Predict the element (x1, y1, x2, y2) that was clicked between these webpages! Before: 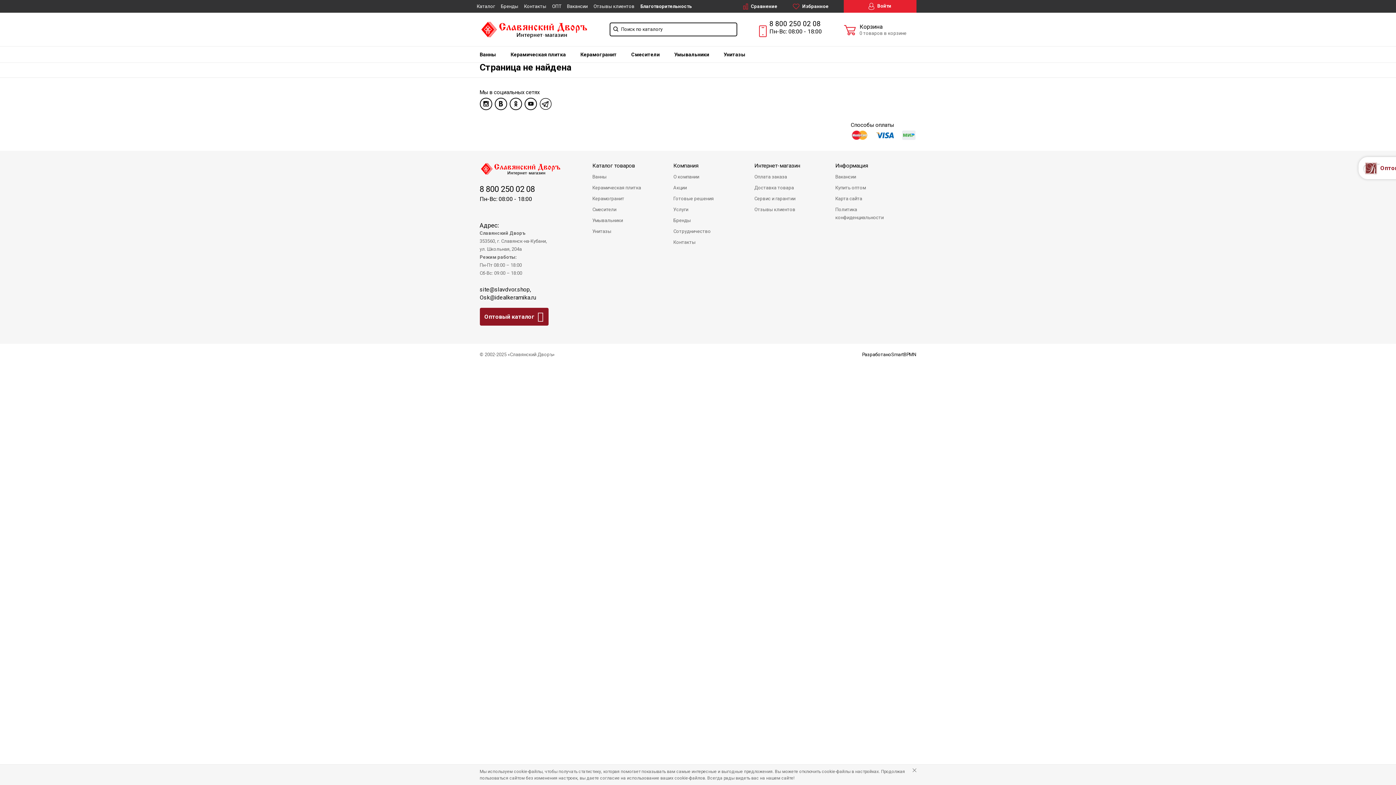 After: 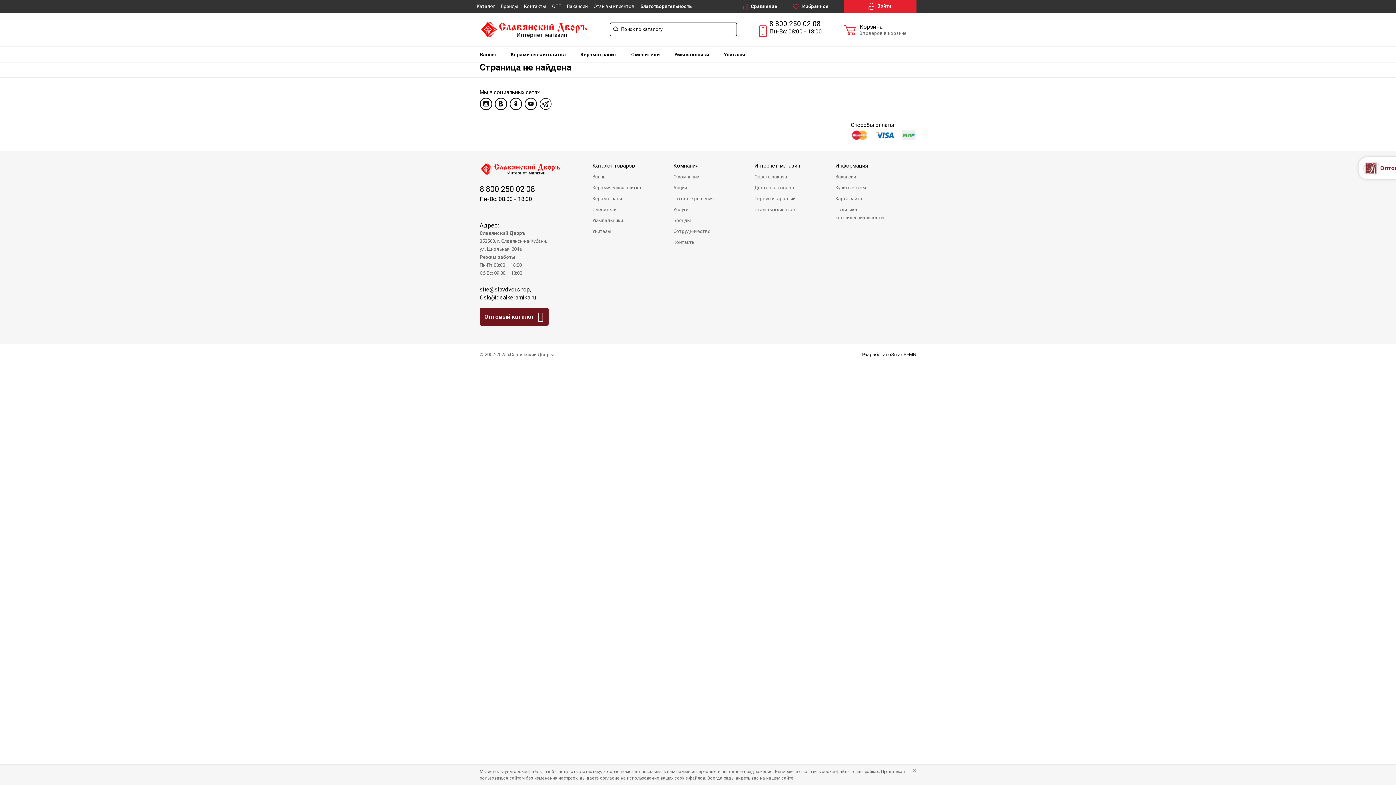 Action: bbox: (479, 308, 548, 325) label: Оптовый каталог